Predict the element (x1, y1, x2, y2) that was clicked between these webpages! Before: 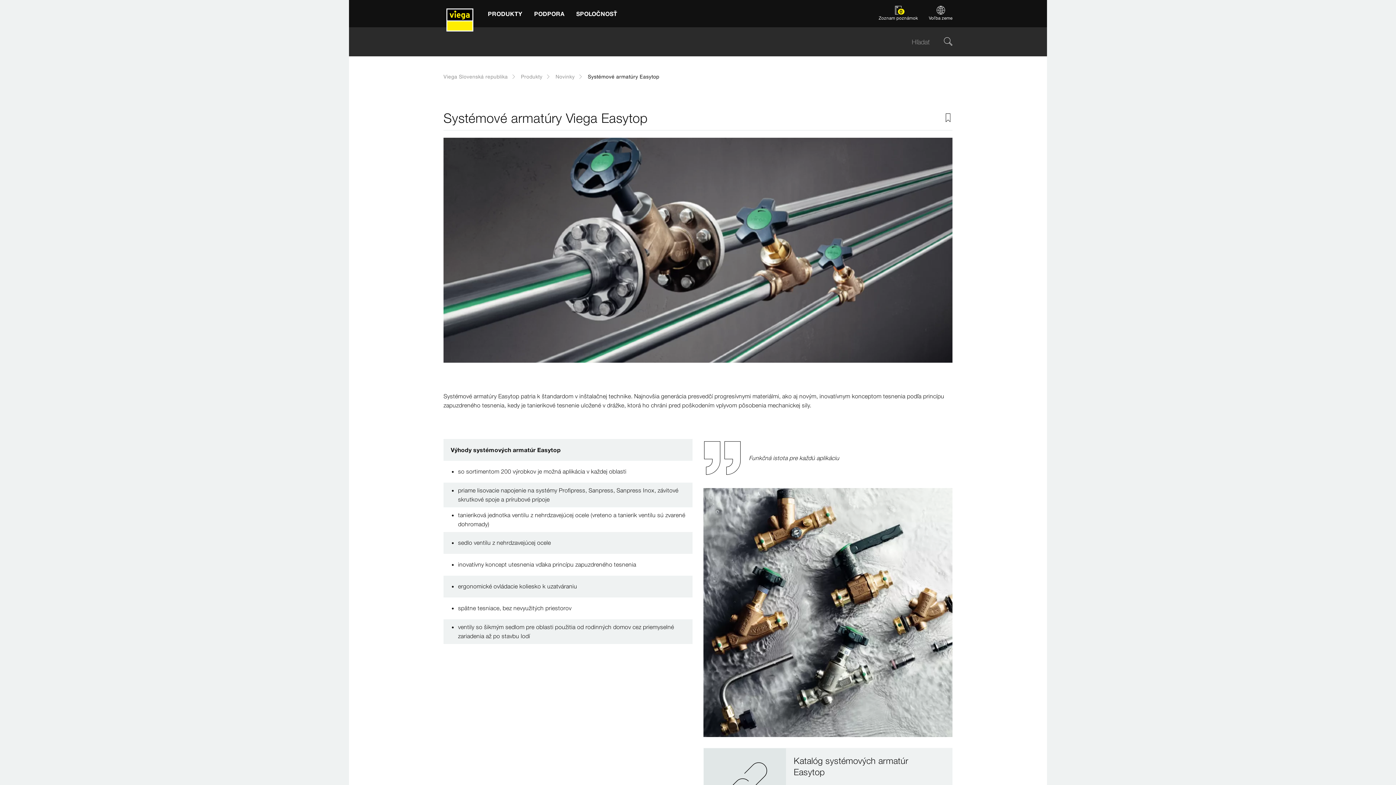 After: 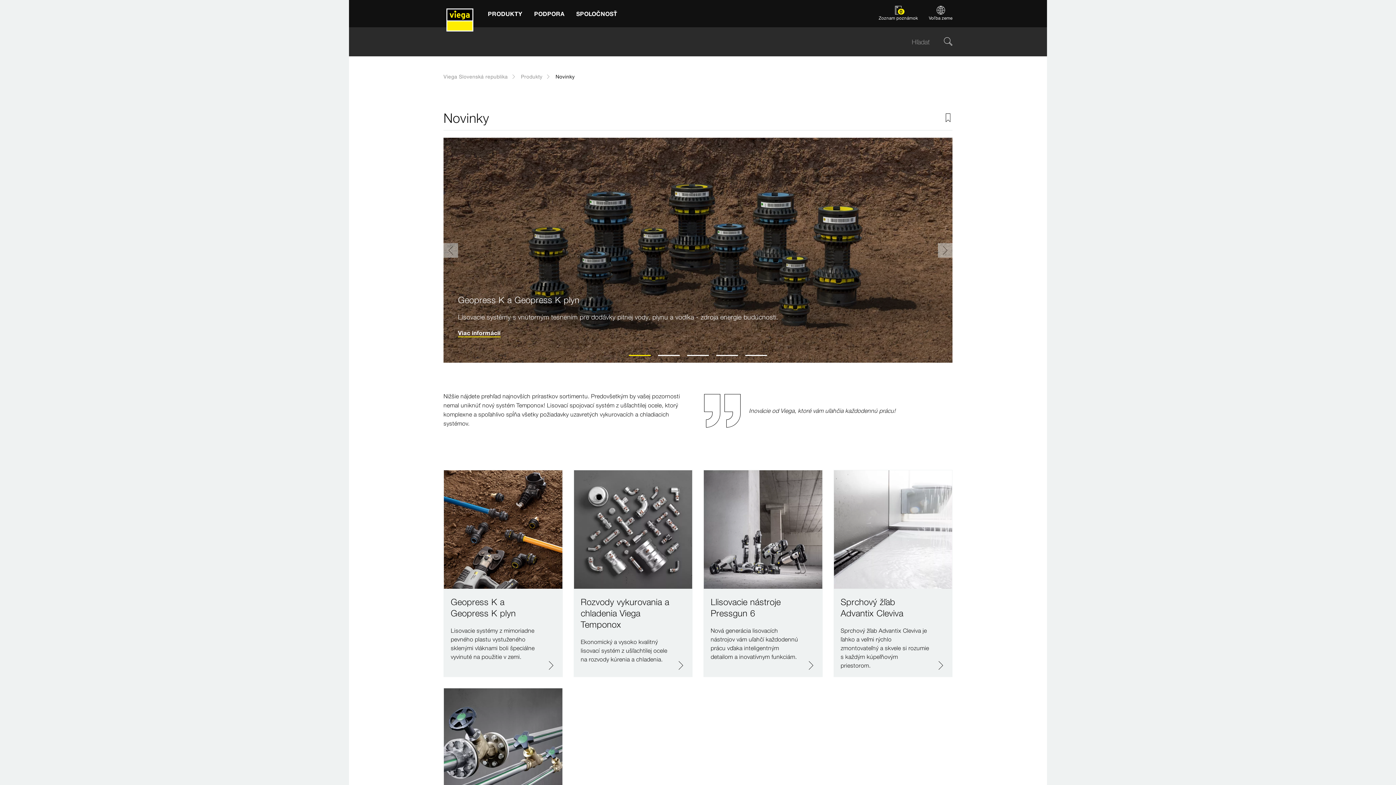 Action: label: Novinky bbox: (555, 72, 574, 80)